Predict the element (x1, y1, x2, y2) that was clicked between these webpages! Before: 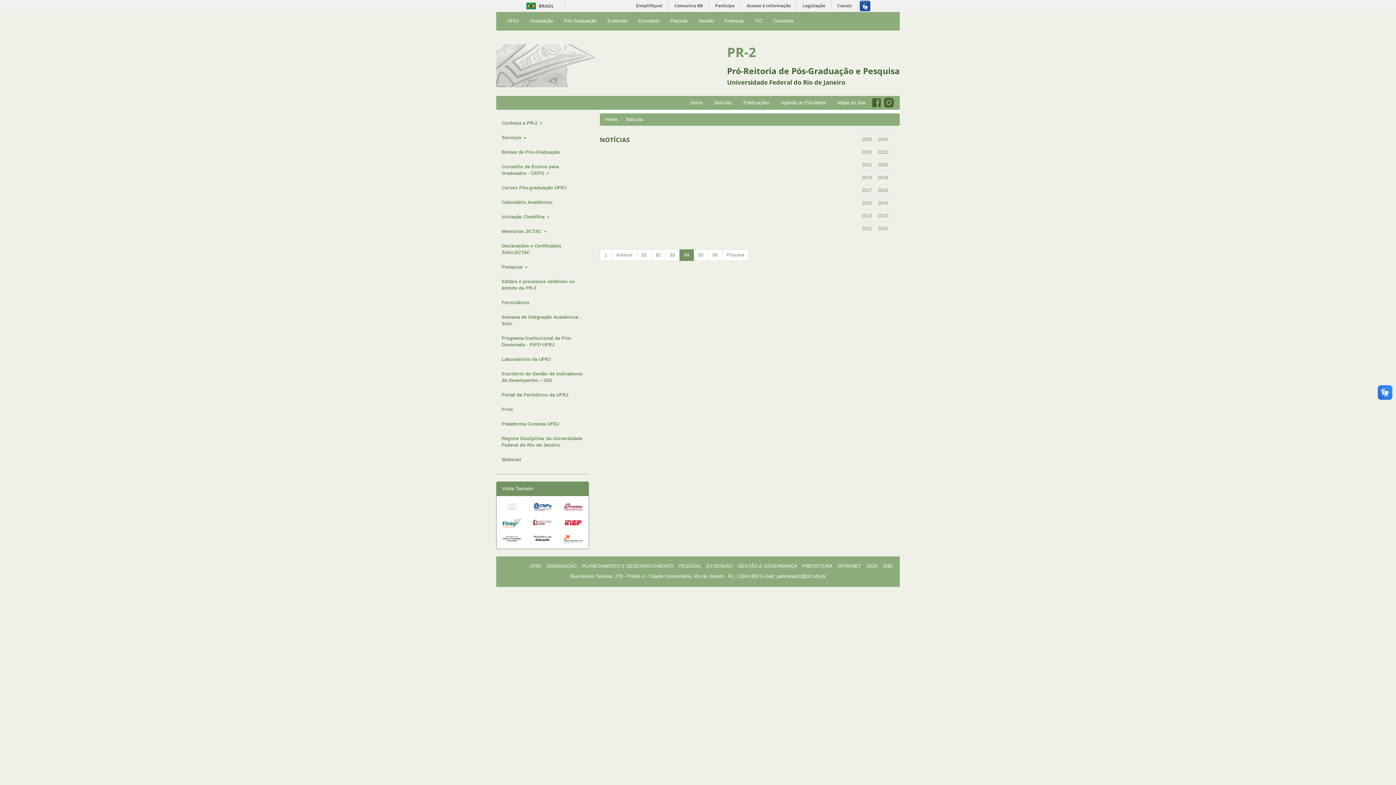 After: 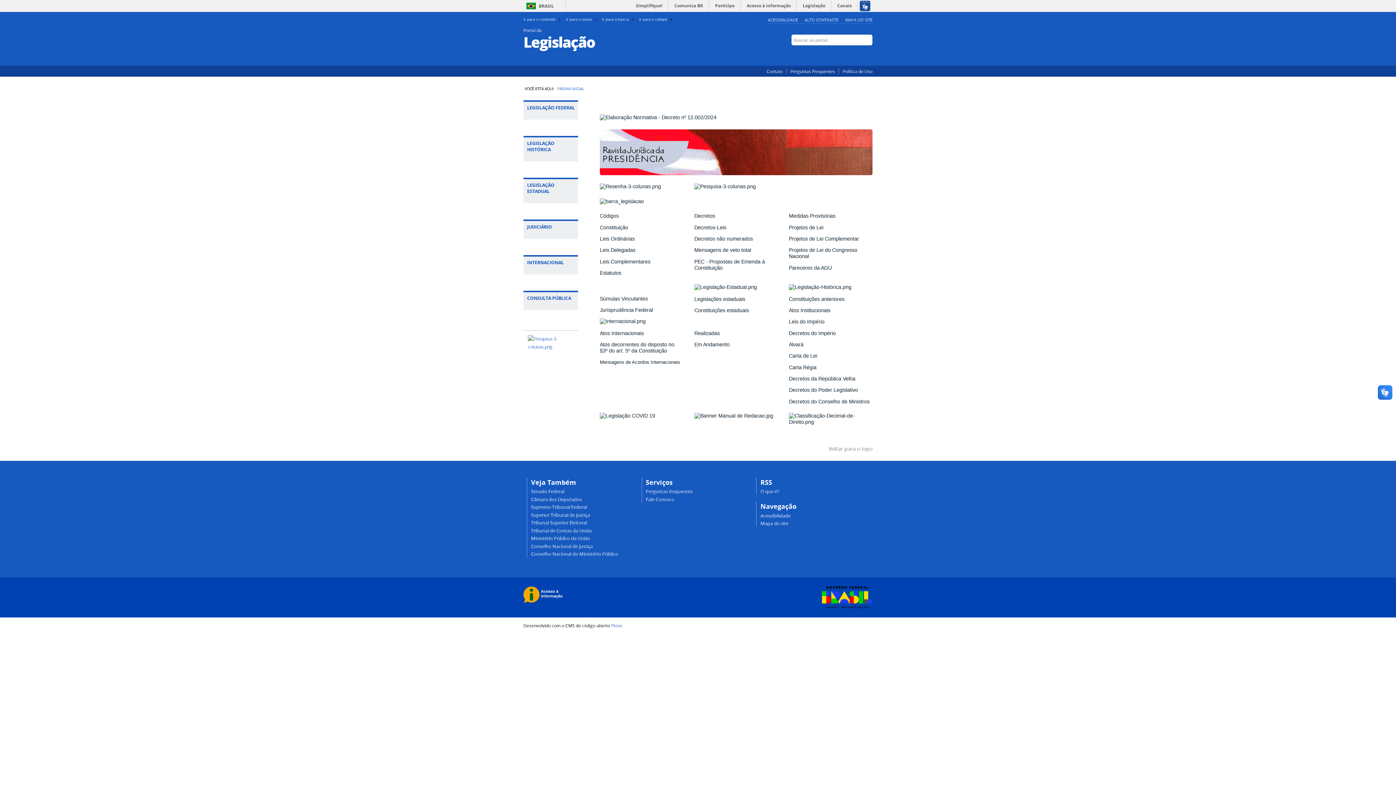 Action: label: Legislação bbox: (798, 0, 830, 11)